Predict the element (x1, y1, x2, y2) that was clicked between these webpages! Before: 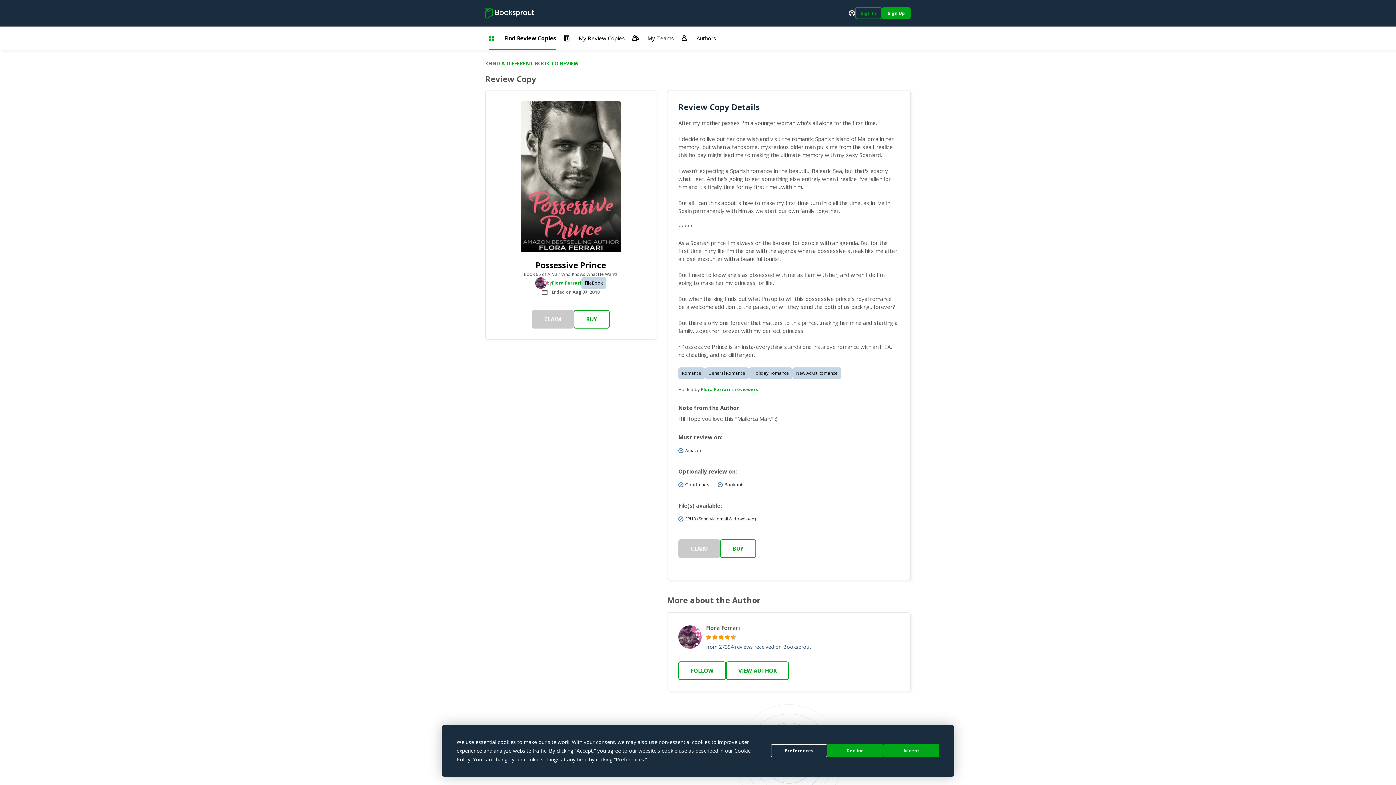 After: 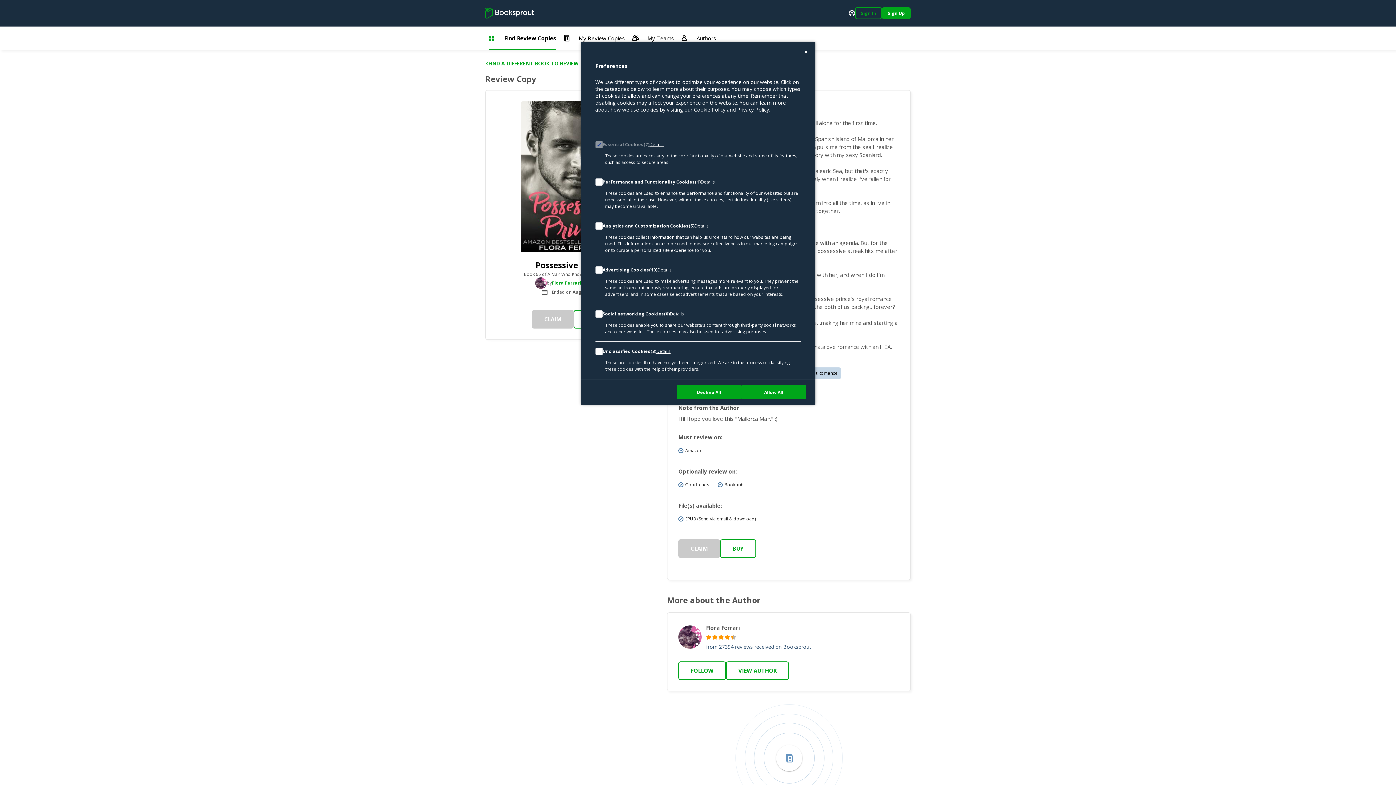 Action: label: Preferences bbox: (616, 756, 644, 763)